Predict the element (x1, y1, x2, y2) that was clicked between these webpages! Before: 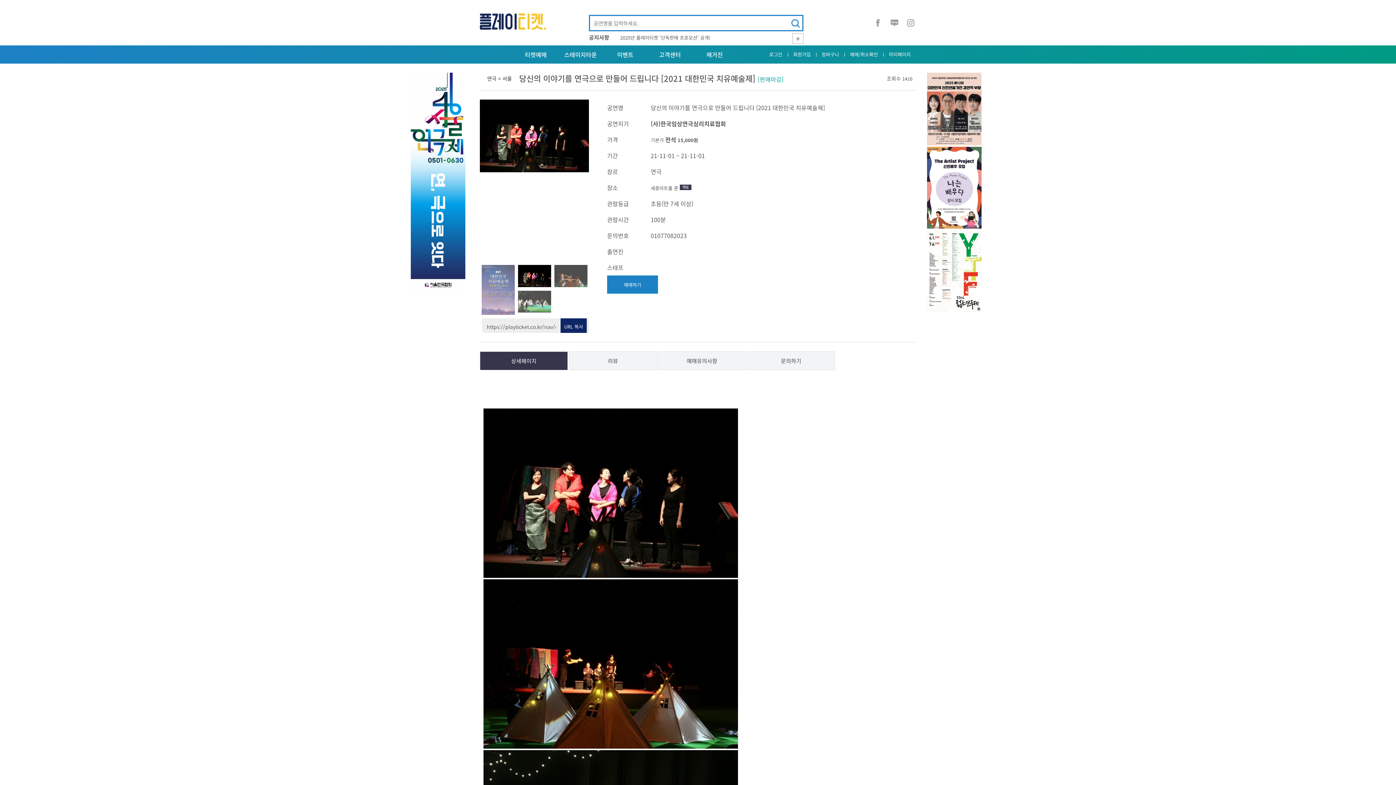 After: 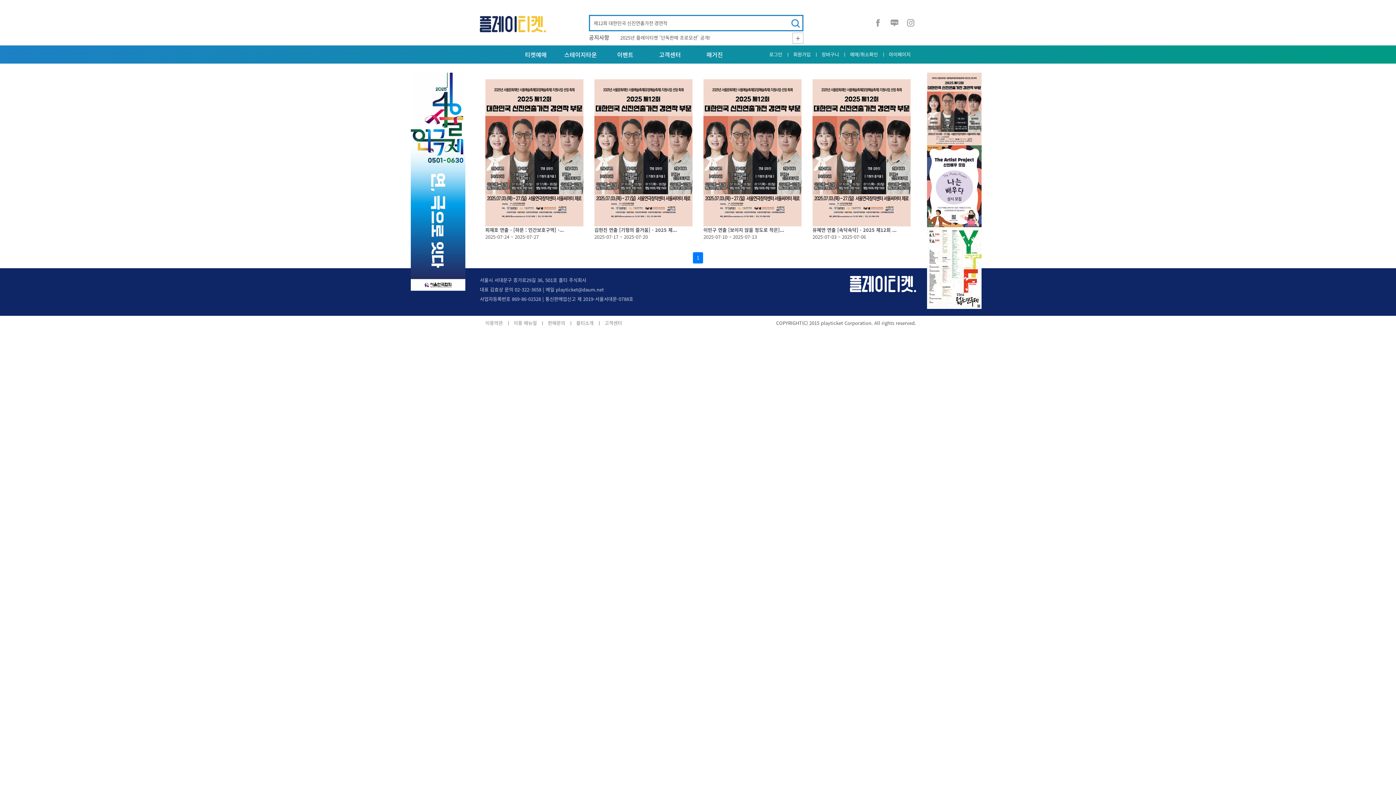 Action: bbox: (927, 140, 981, 146)